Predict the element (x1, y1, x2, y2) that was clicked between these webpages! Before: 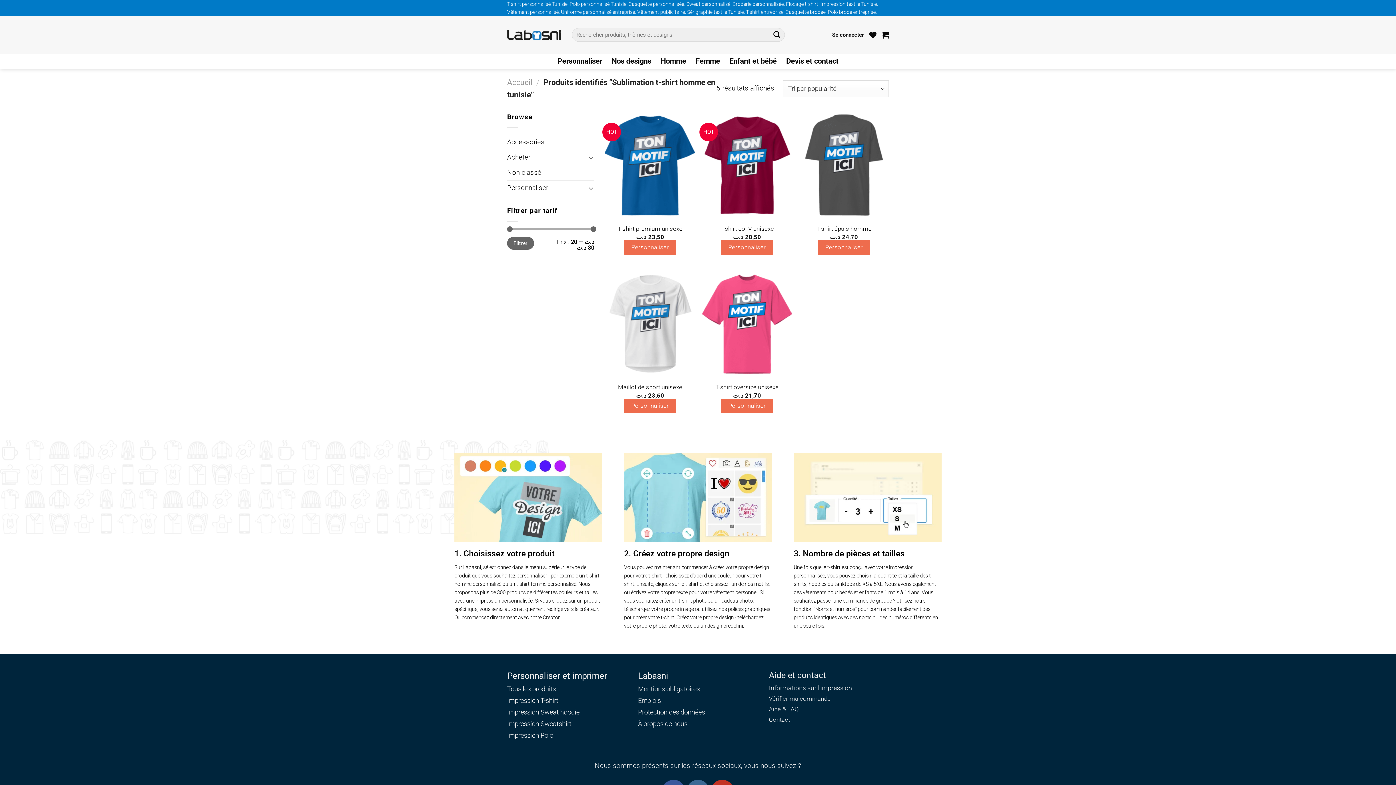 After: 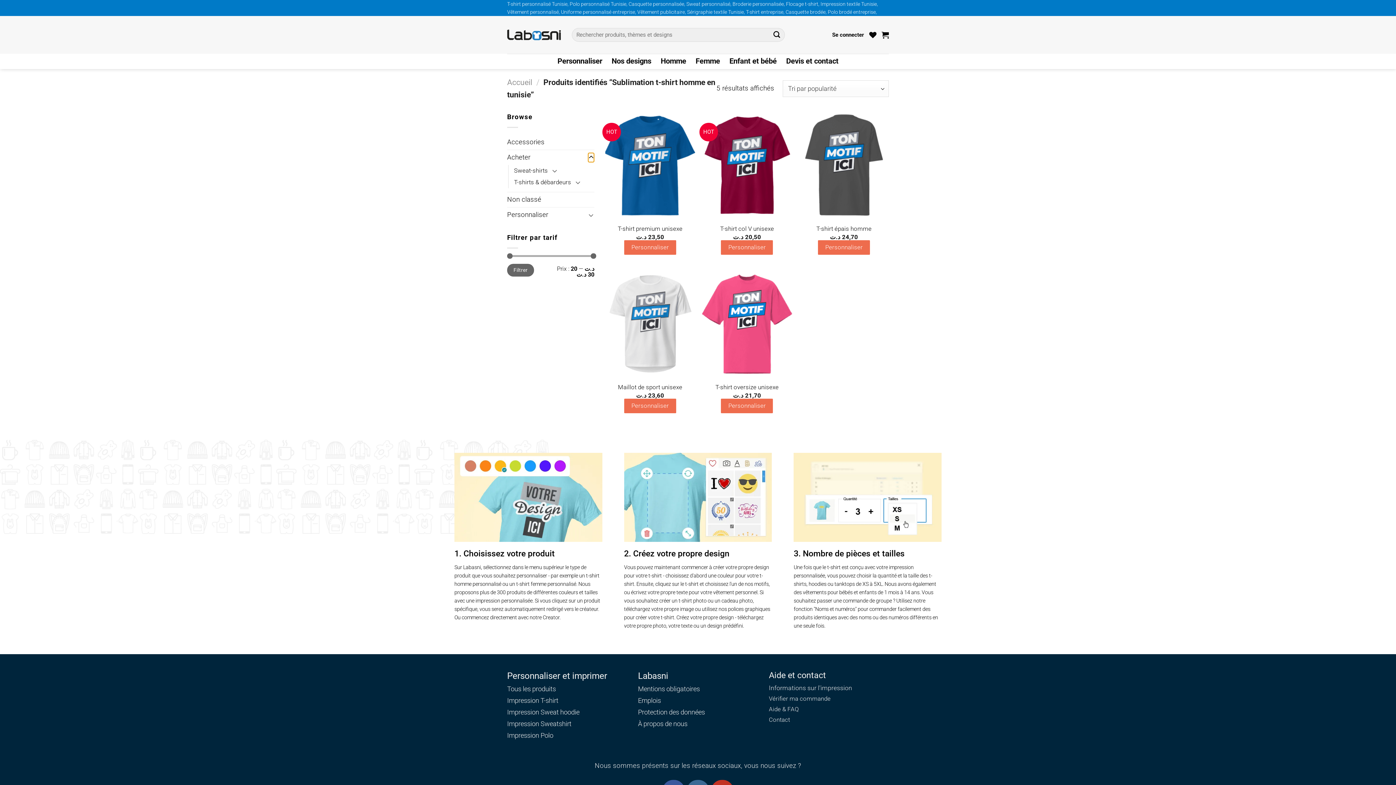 Action: label: Basculer bbox: (588, 152, 594, 162)